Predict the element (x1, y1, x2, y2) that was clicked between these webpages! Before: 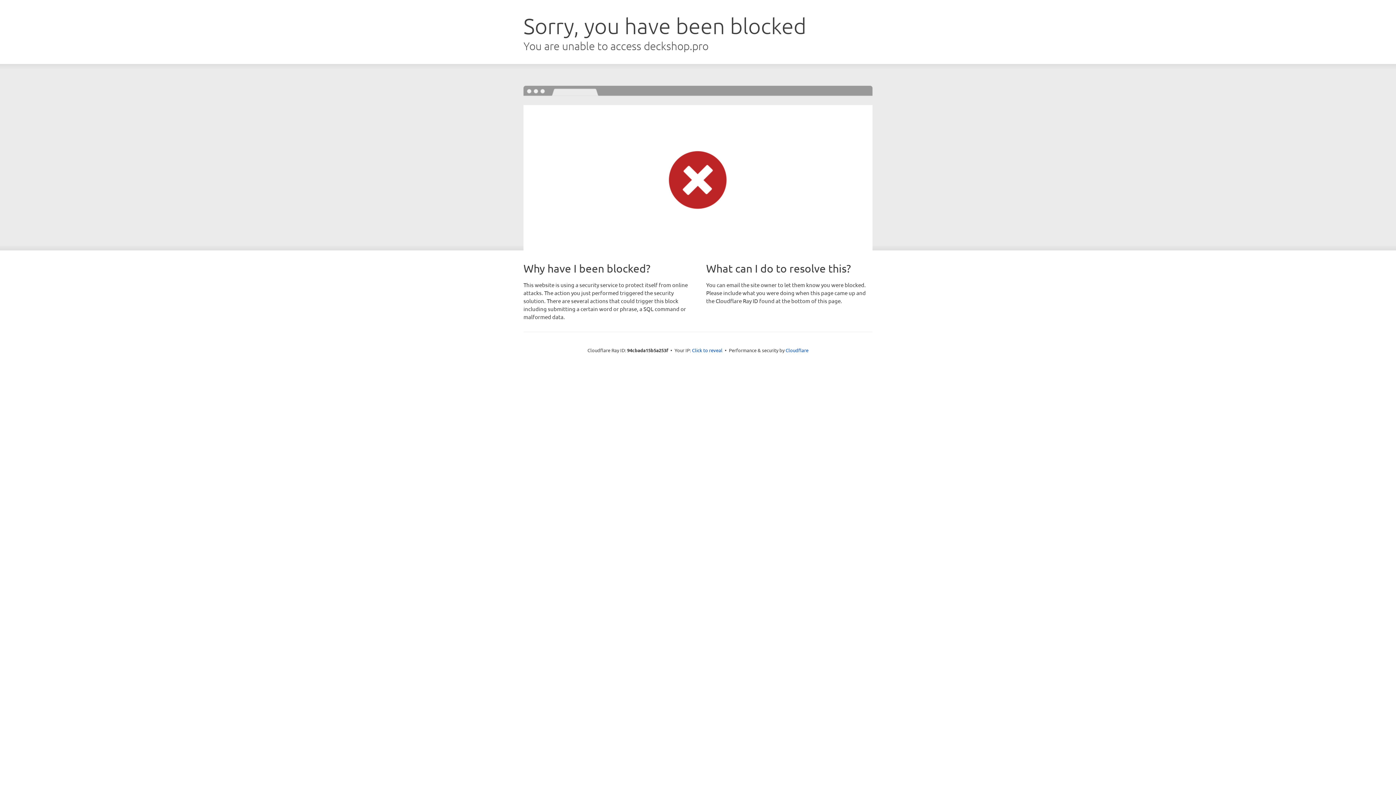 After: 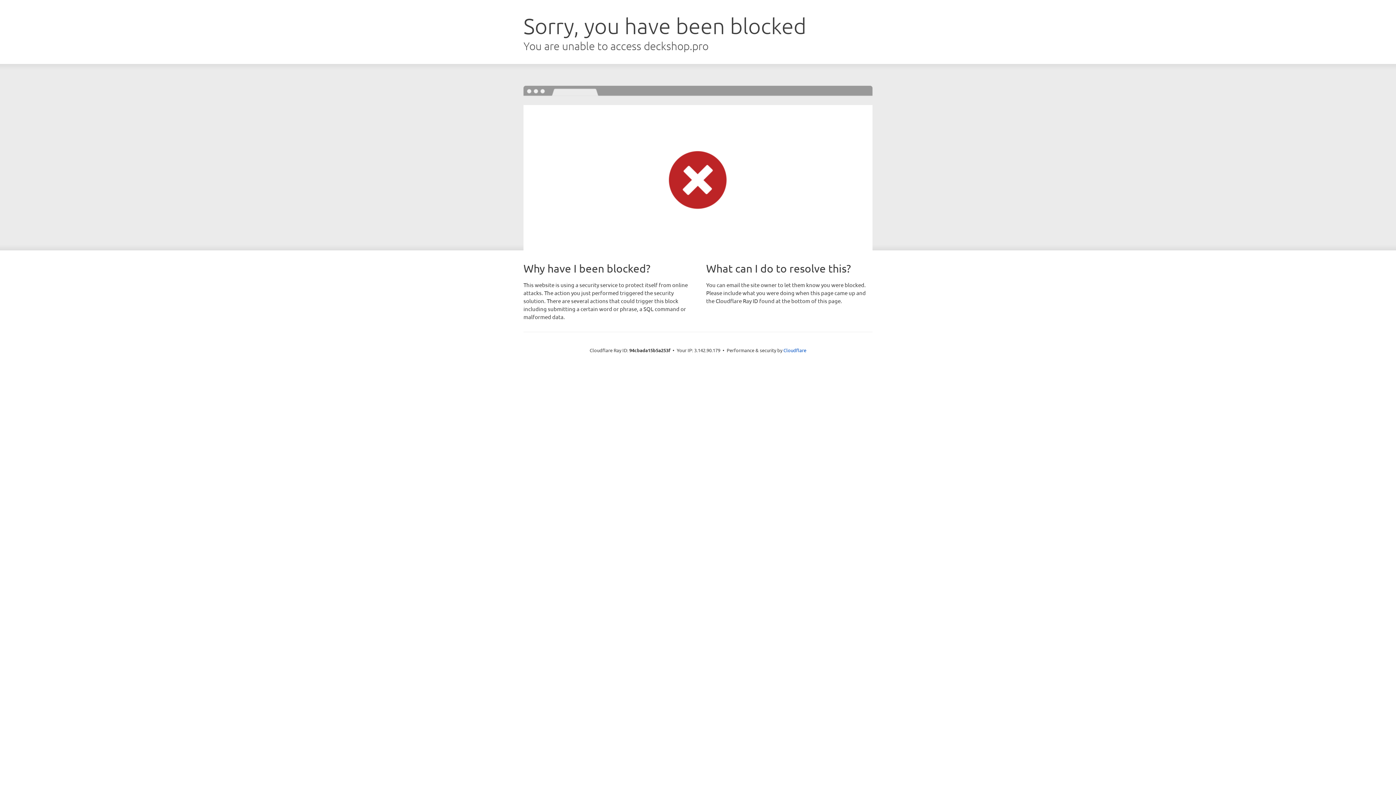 Action: label: Click to reveal bbox: (692, 346, 722, 353)